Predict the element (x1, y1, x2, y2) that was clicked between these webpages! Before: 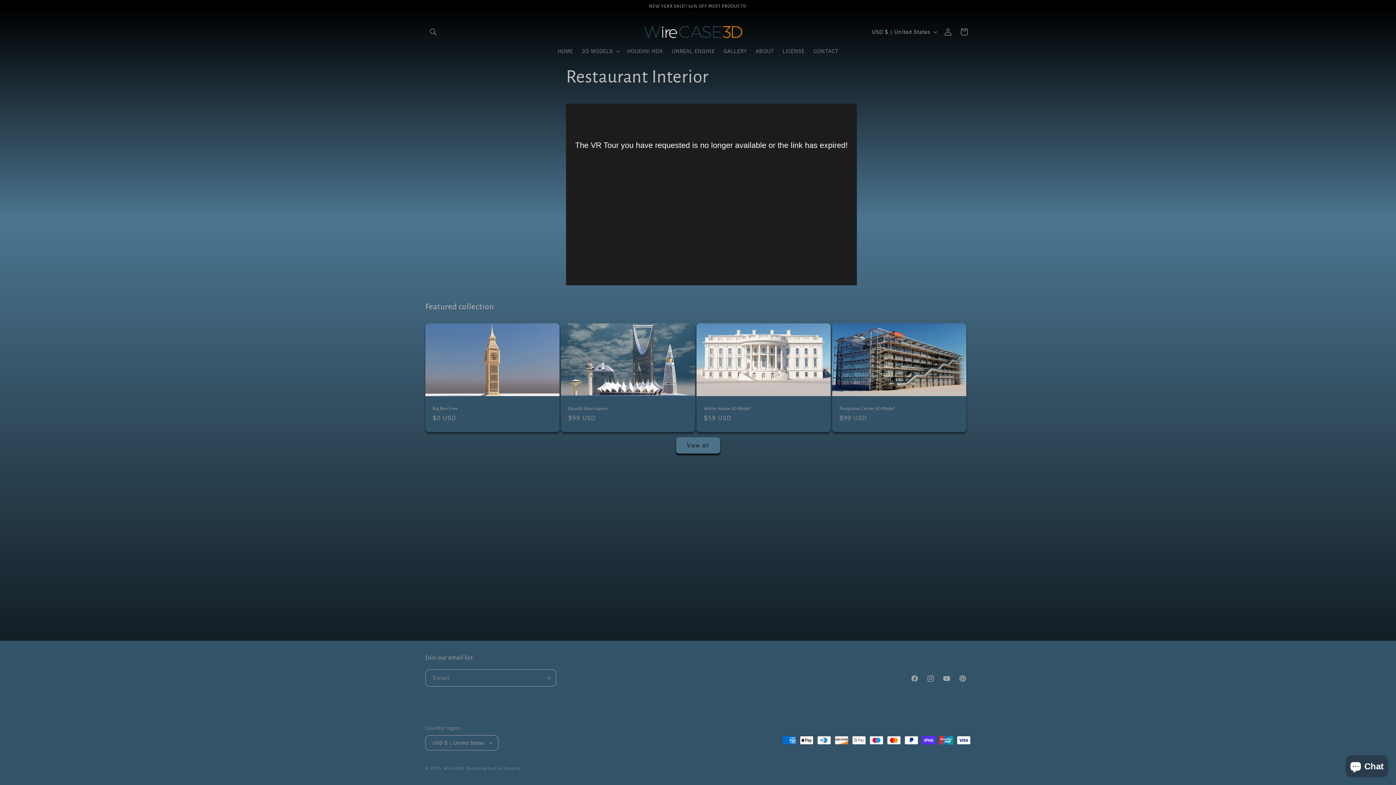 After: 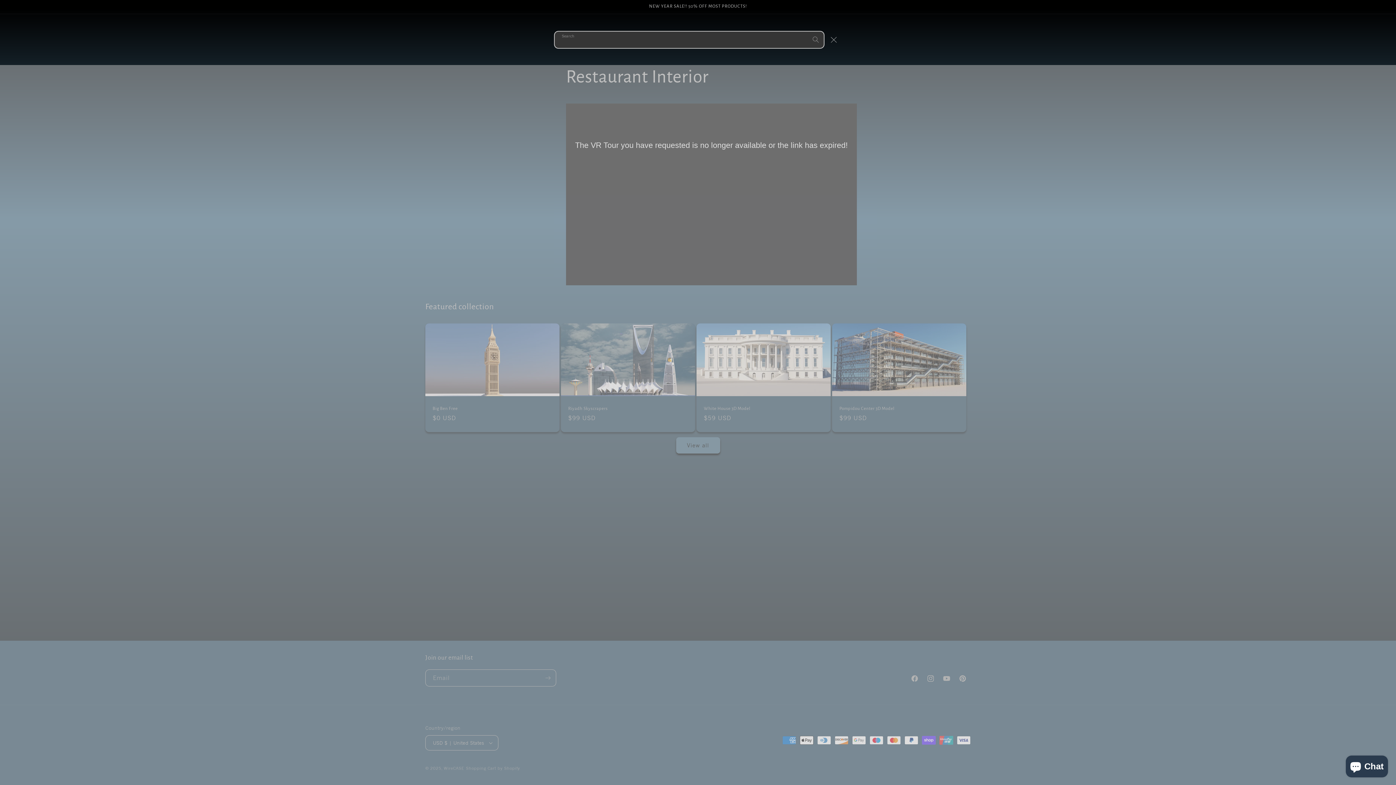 Action: label: Search bbox: (425, 23, 441, 39)